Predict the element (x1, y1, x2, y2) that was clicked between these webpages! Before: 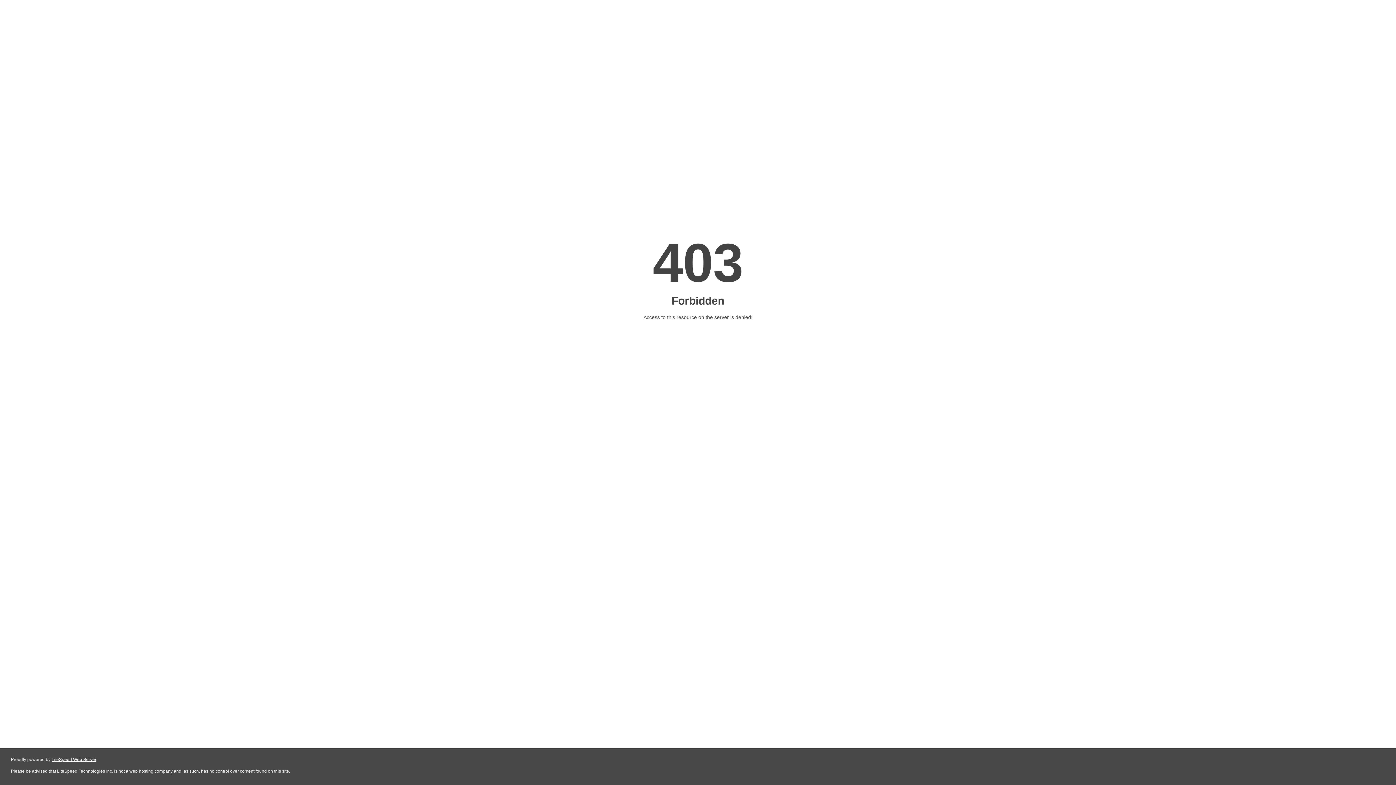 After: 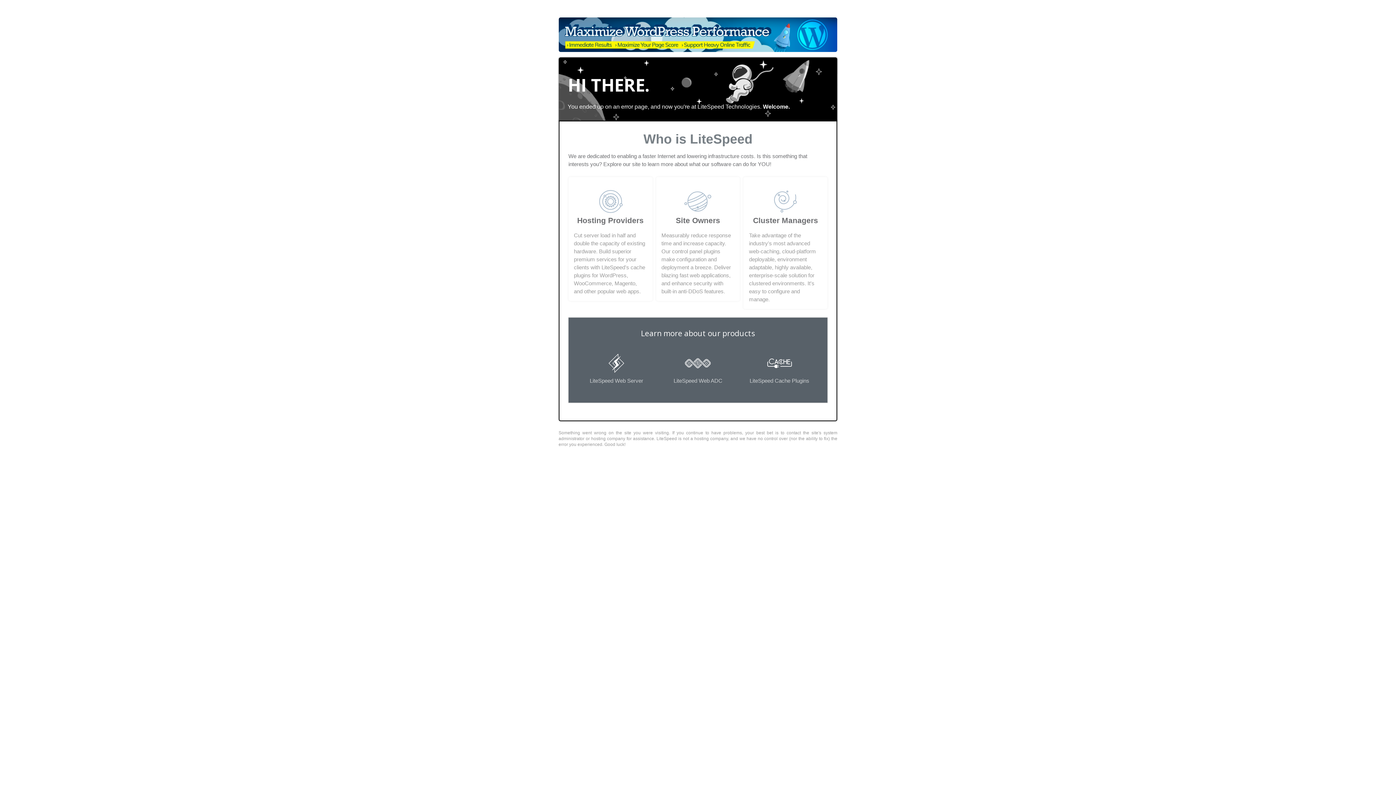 Action: label: LiteSpeed Web Server bbox: (51, 757, 96, 762)